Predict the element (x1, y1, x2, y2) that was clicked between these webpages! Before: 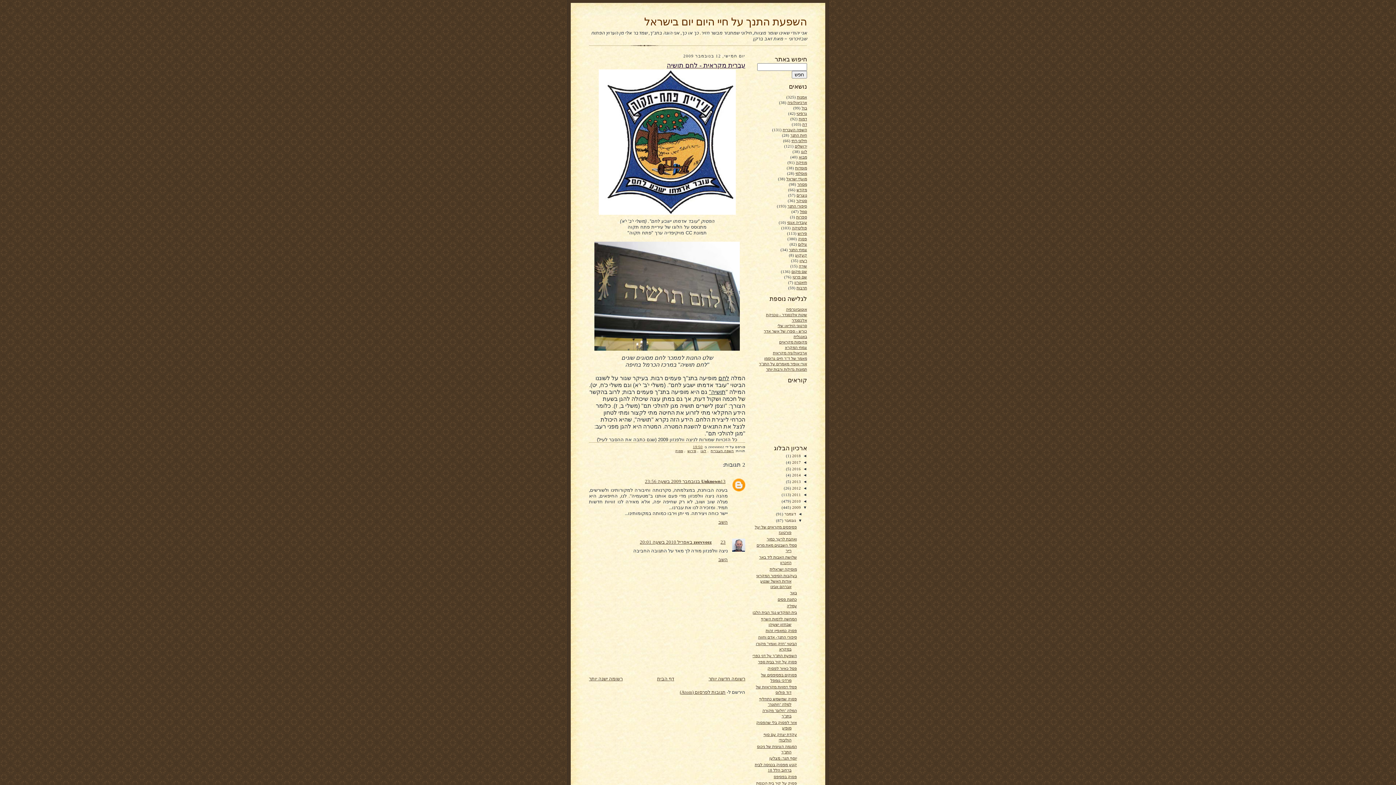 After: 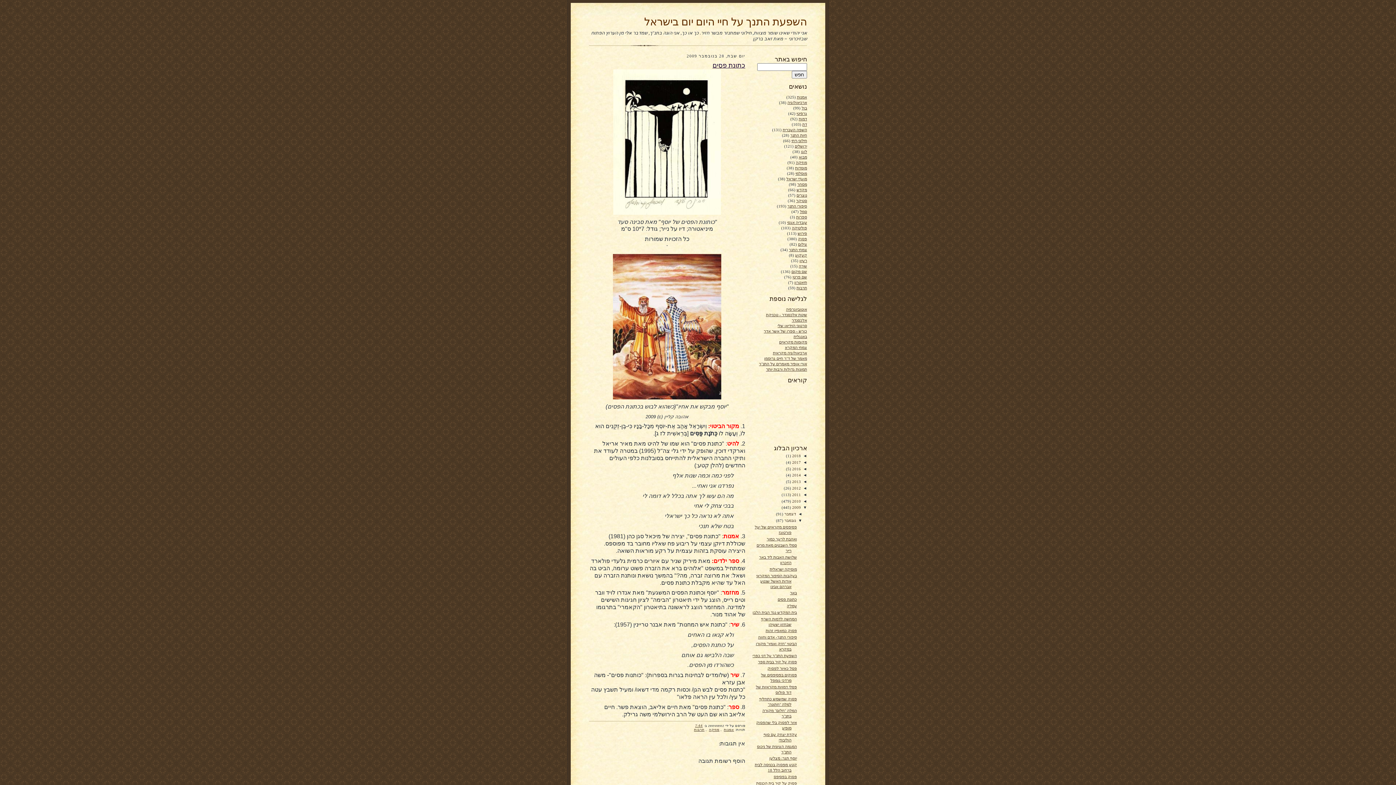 Action: label: כתונת פסים bbox: (777, 597, 797, 601)